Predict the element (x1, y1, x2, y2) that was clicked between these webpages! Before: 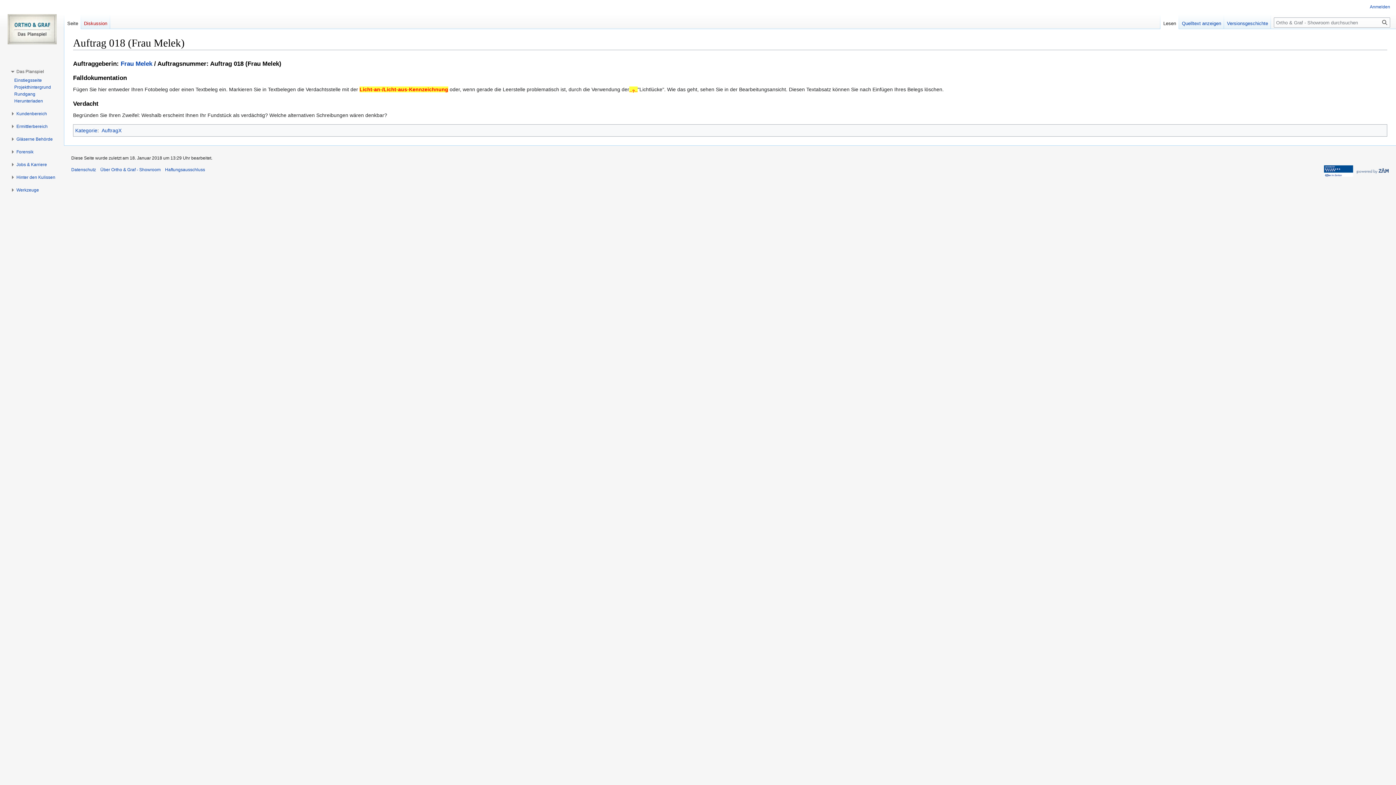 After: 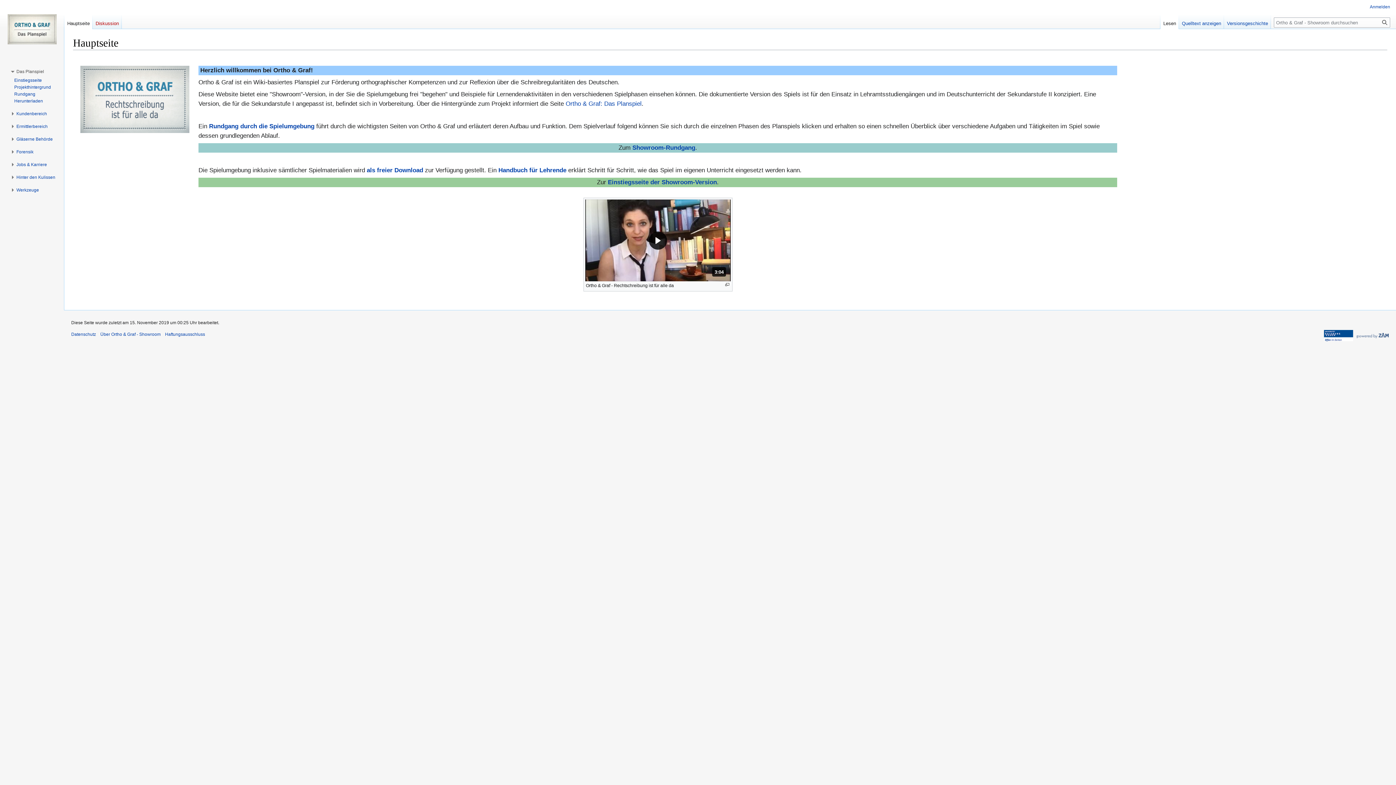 Action: bbox: (2, 0, 61, 58)